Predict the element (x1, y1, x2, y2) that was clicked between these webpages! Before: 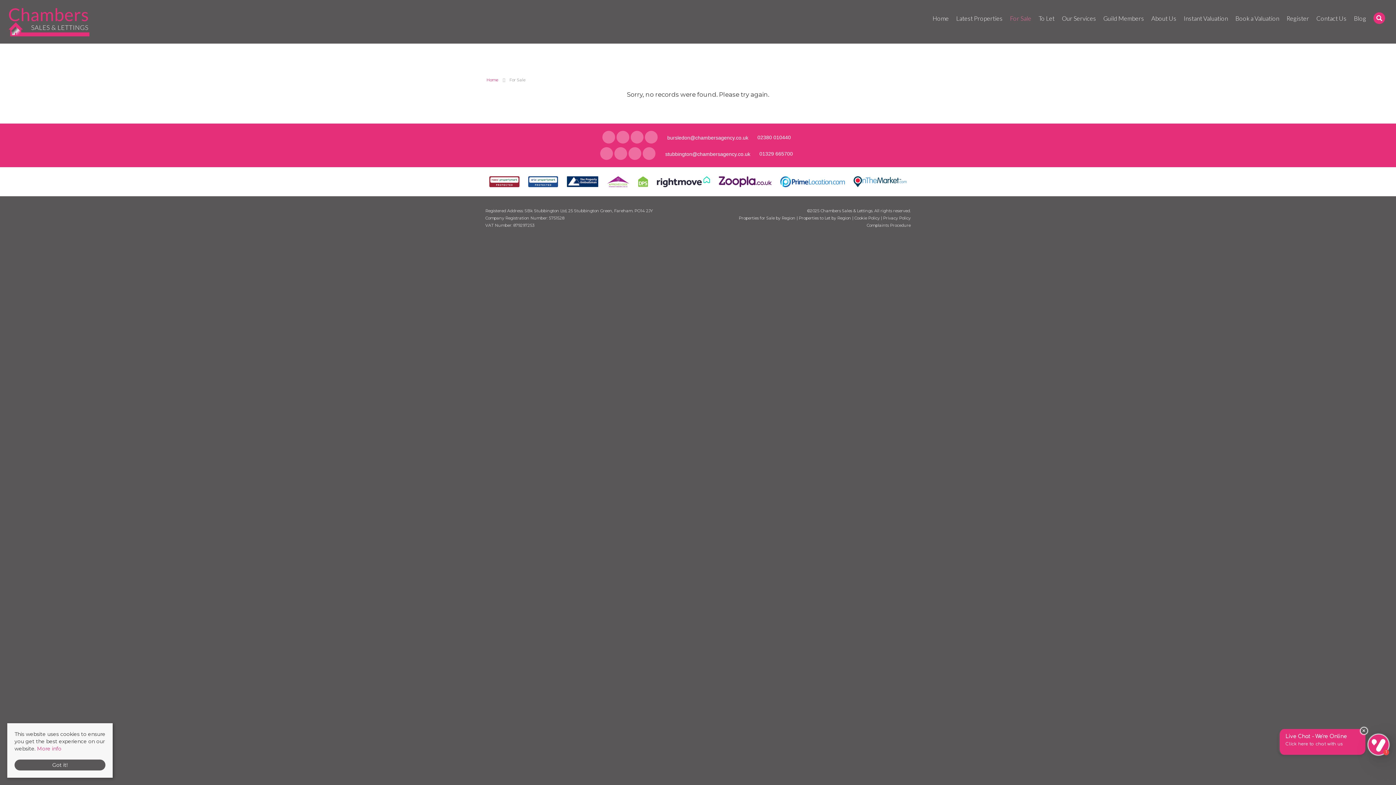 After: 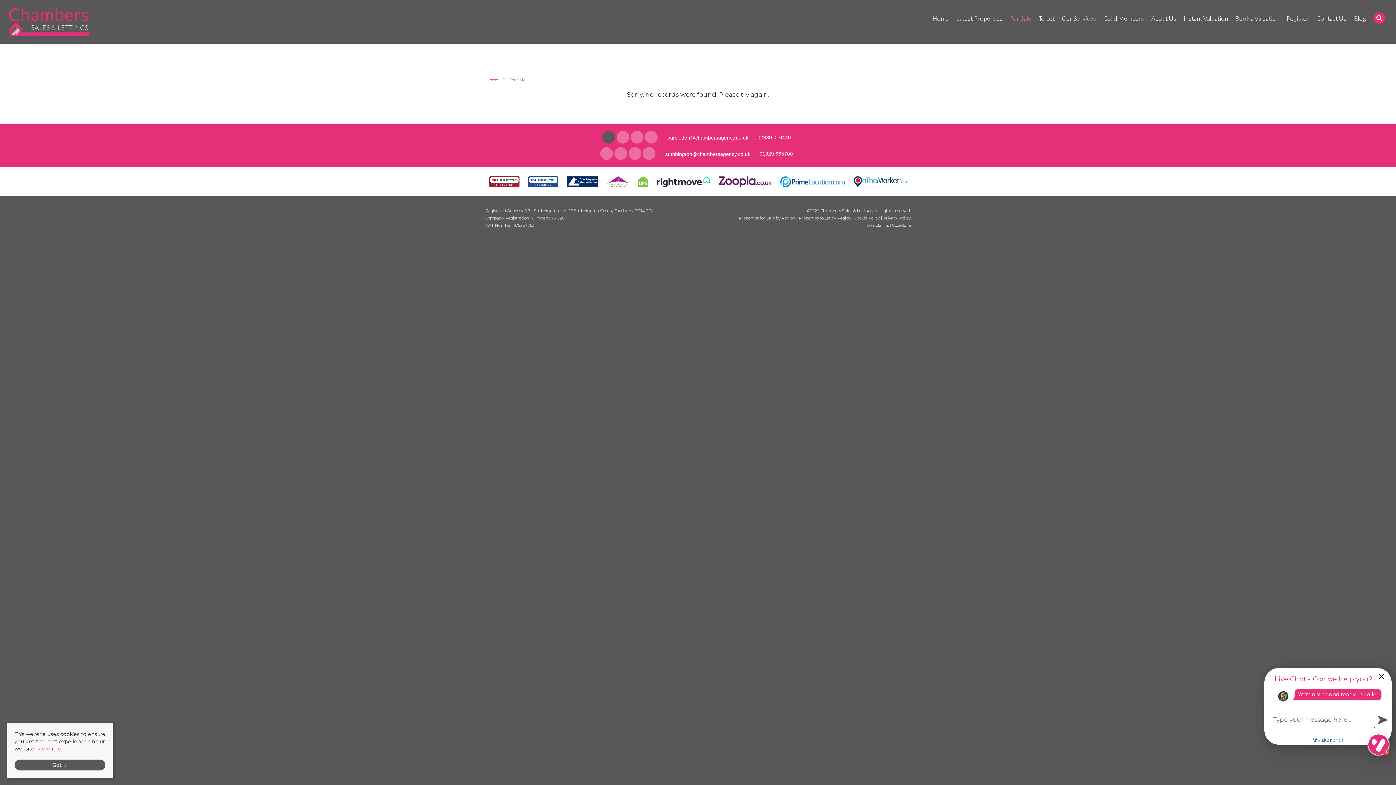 Action: bbox: (602, 134, 615, 140) label: Facebook